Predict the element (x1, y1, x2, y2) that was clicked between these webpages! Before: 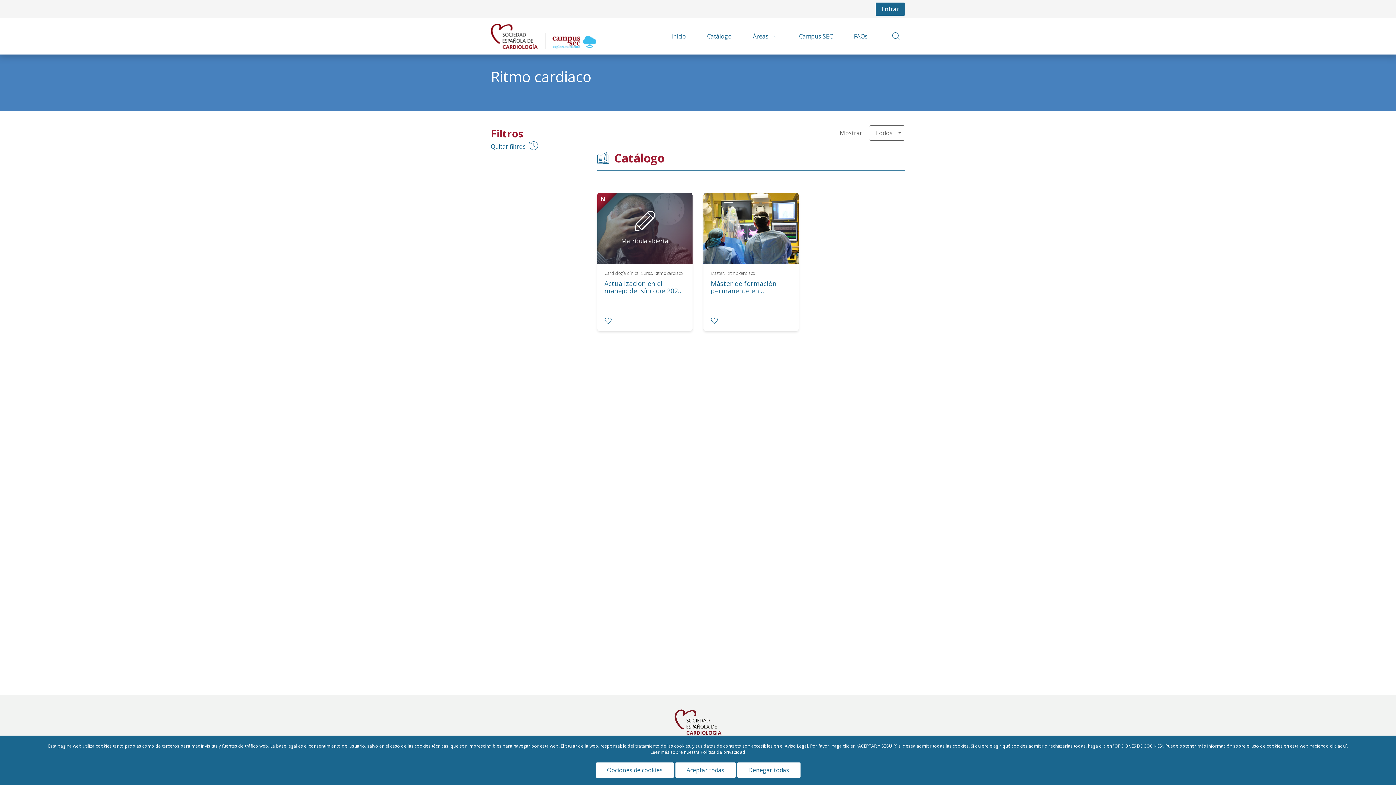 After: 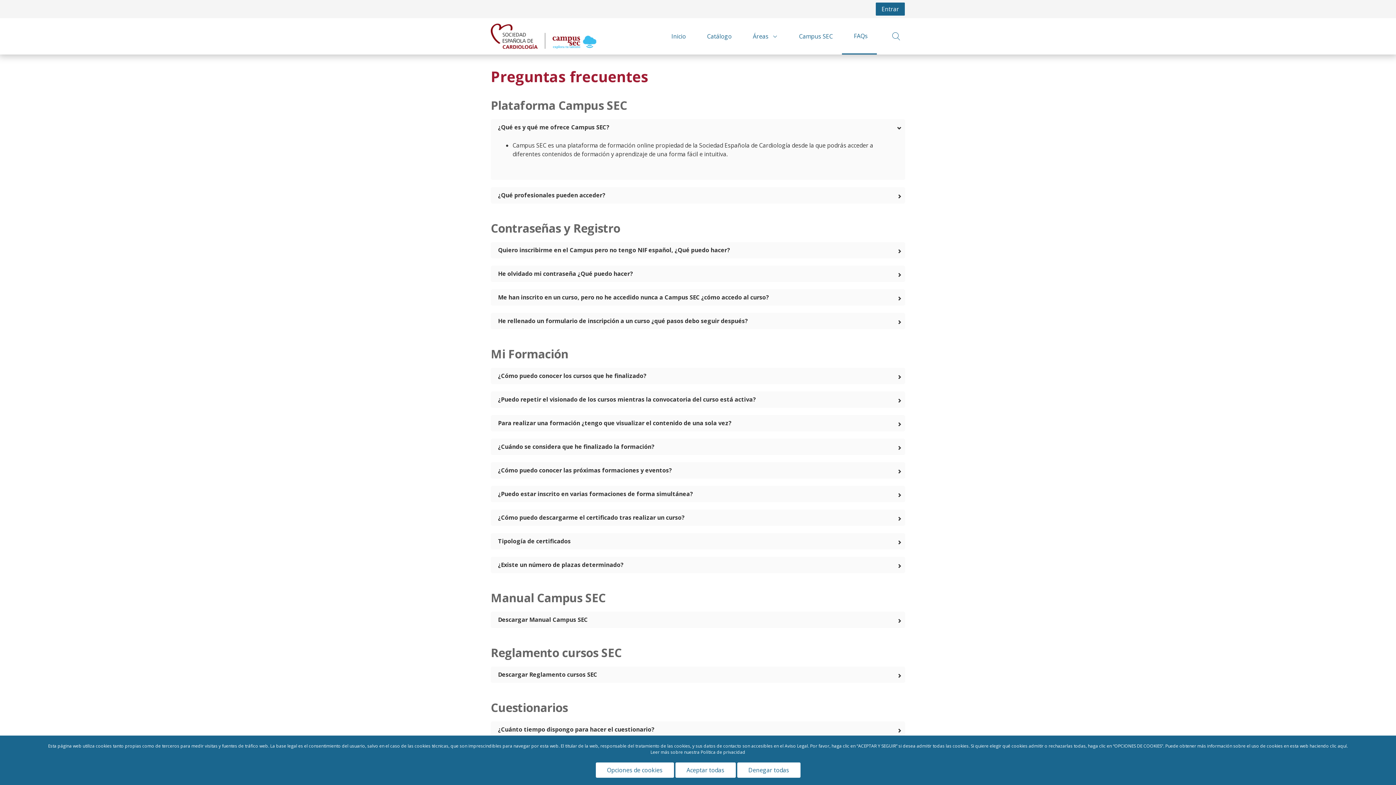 Action: label: FAQs bbox: (842, 18, 877, 54)